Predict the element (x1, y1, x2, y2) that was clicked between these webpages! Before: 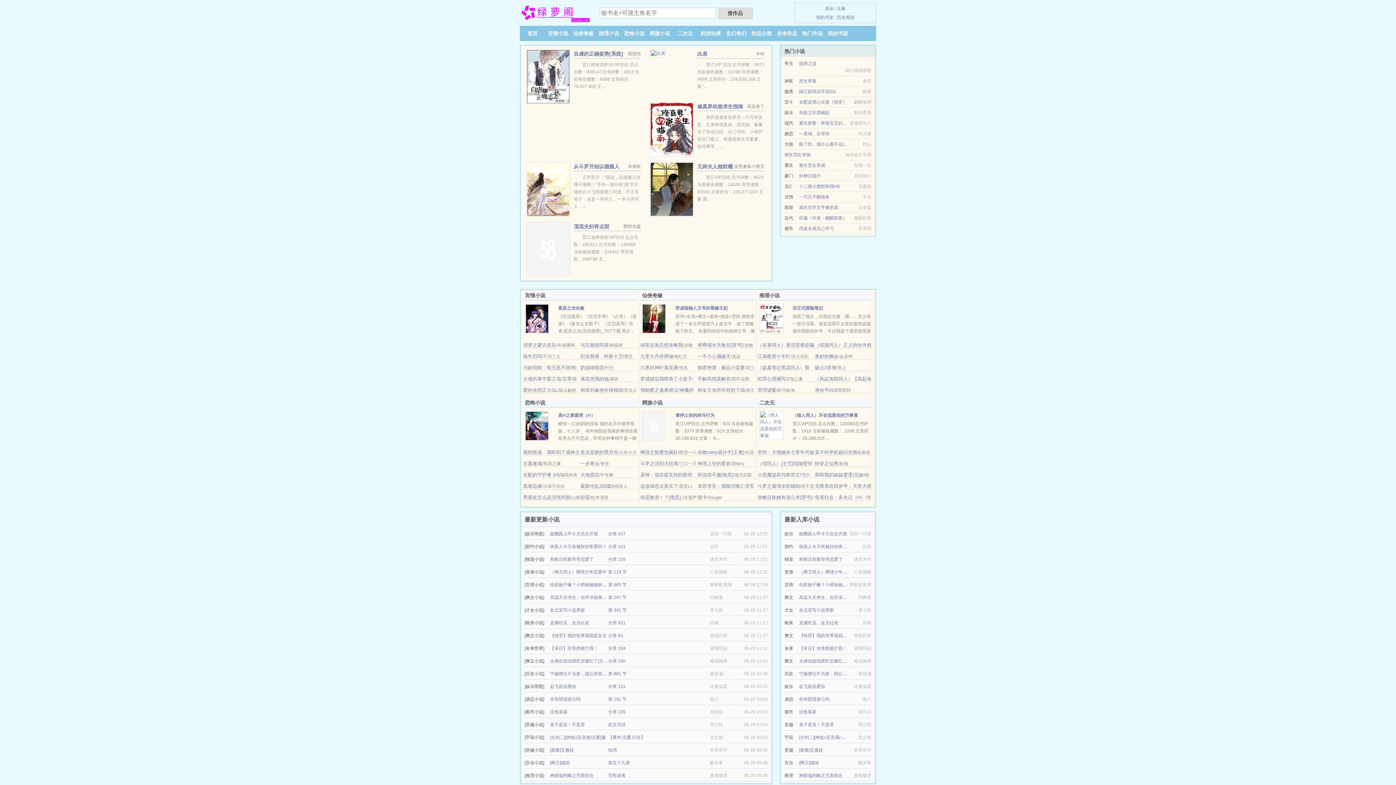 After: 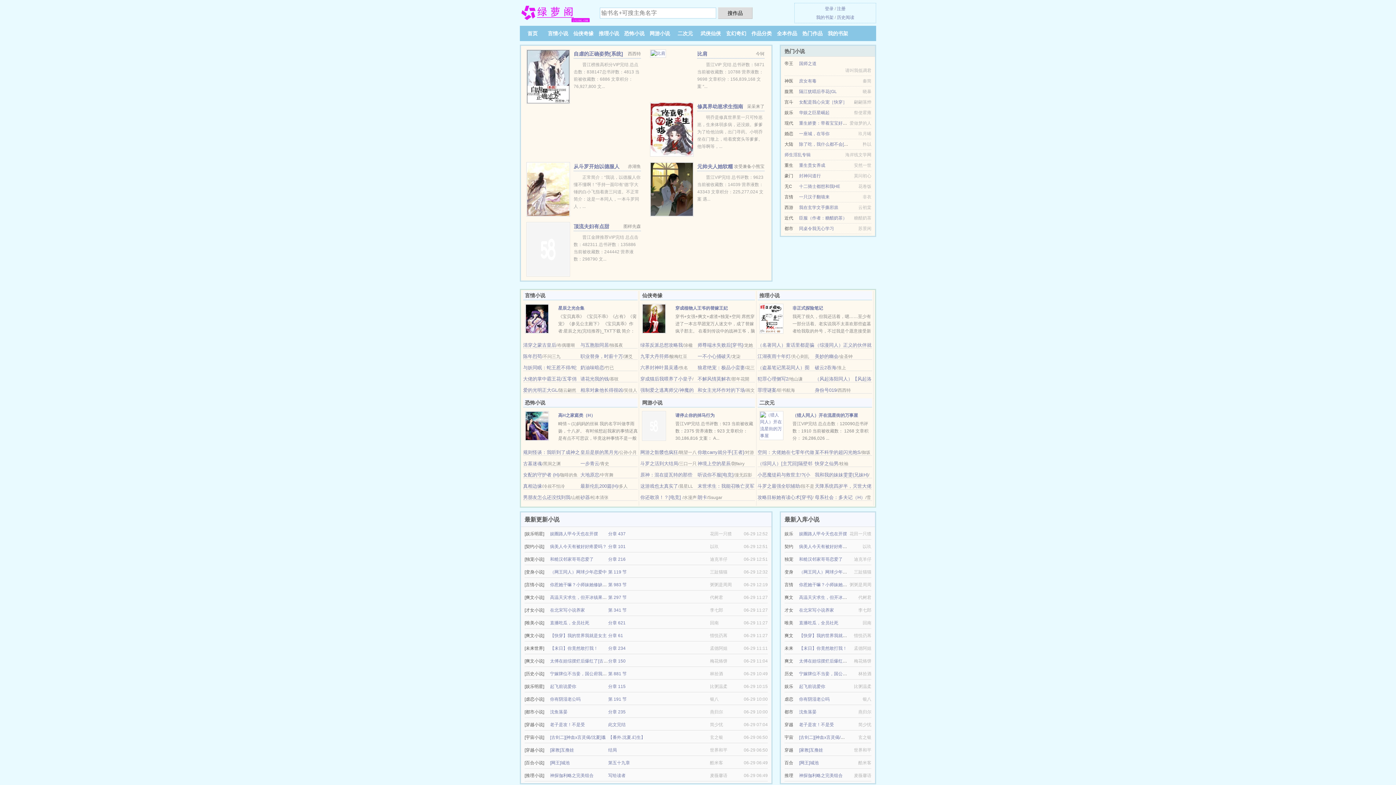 Action: label: 六界封神叶晨吴通 bbox: (640, 365, 678, 370)